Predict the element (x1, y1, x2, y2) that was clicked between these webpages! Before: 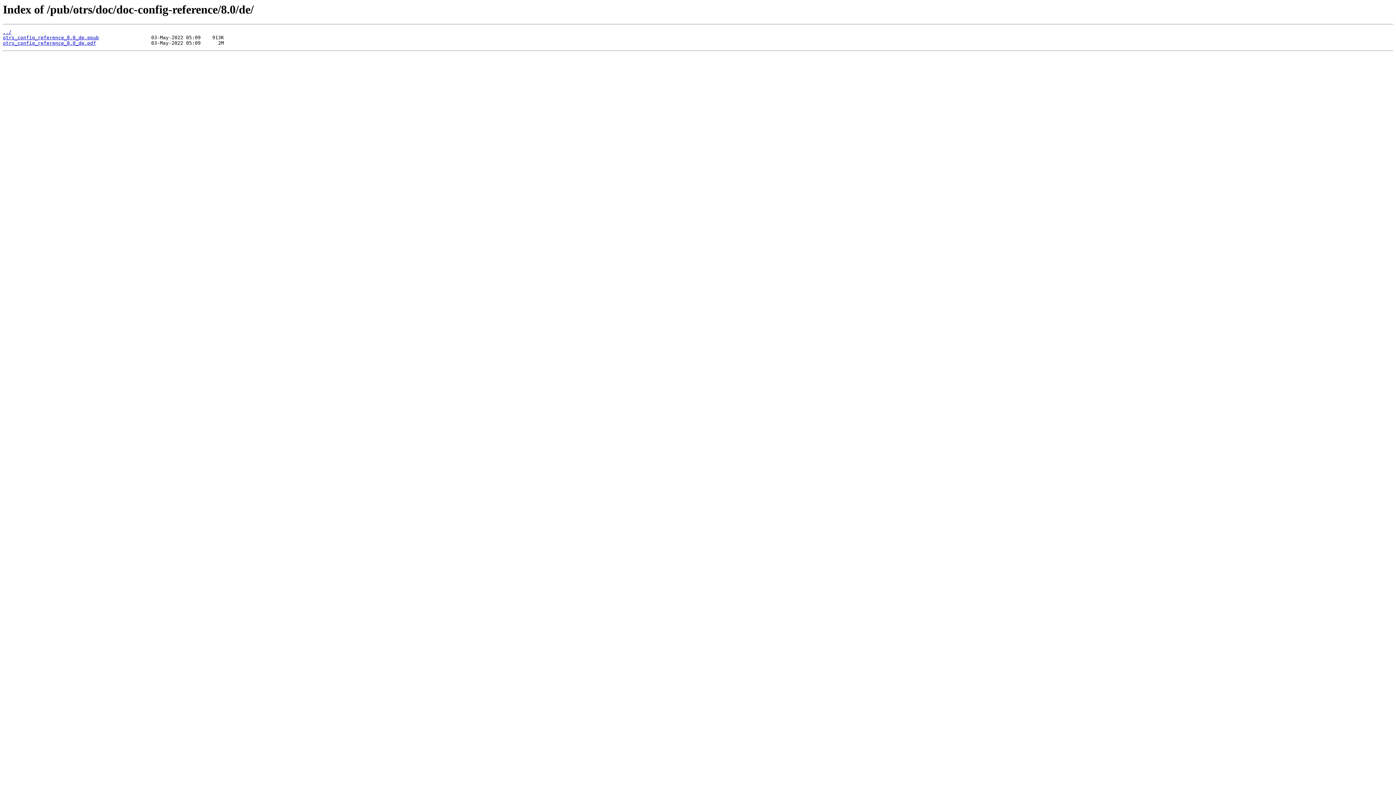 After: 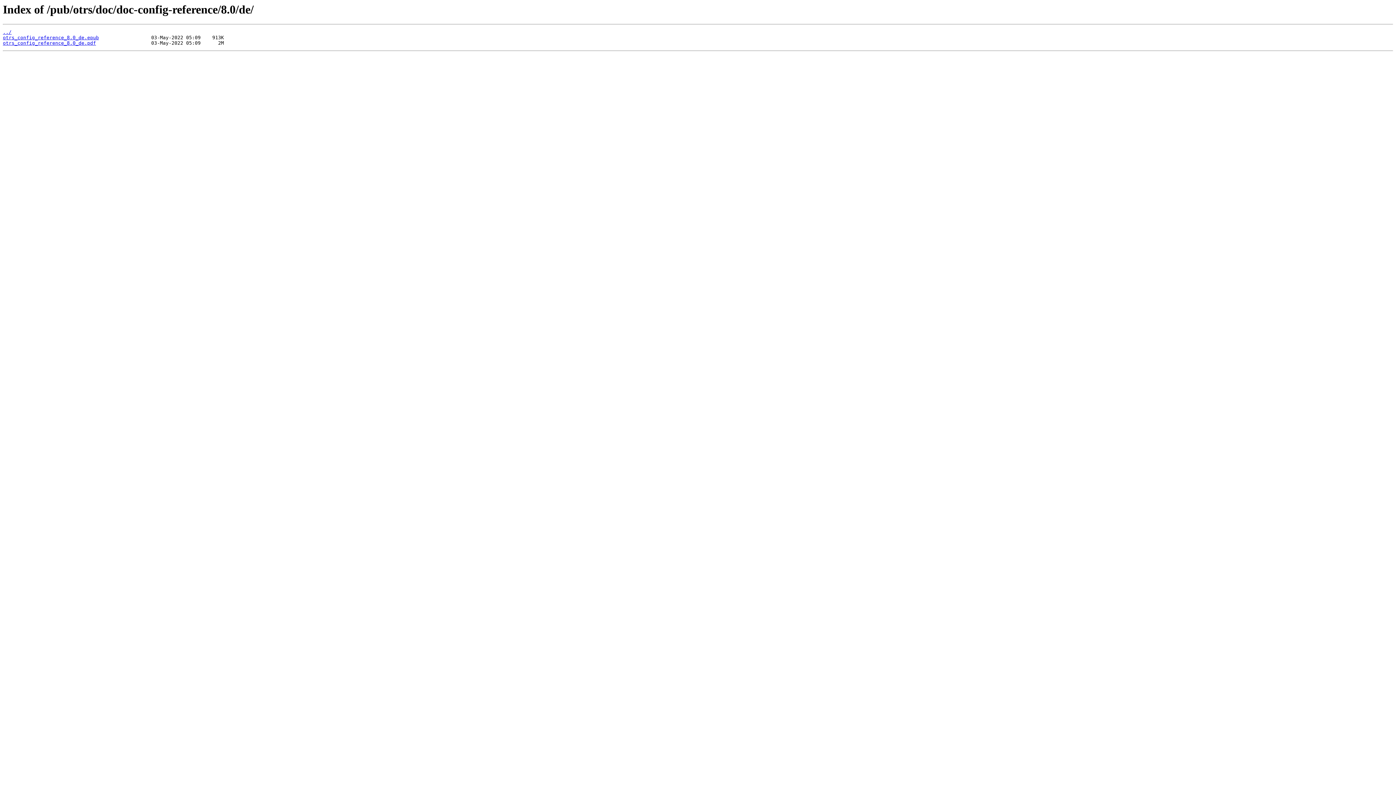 Action: label: otrs_config_reference_8.0_de.pdf bbox: (2, 40, 96, 45)